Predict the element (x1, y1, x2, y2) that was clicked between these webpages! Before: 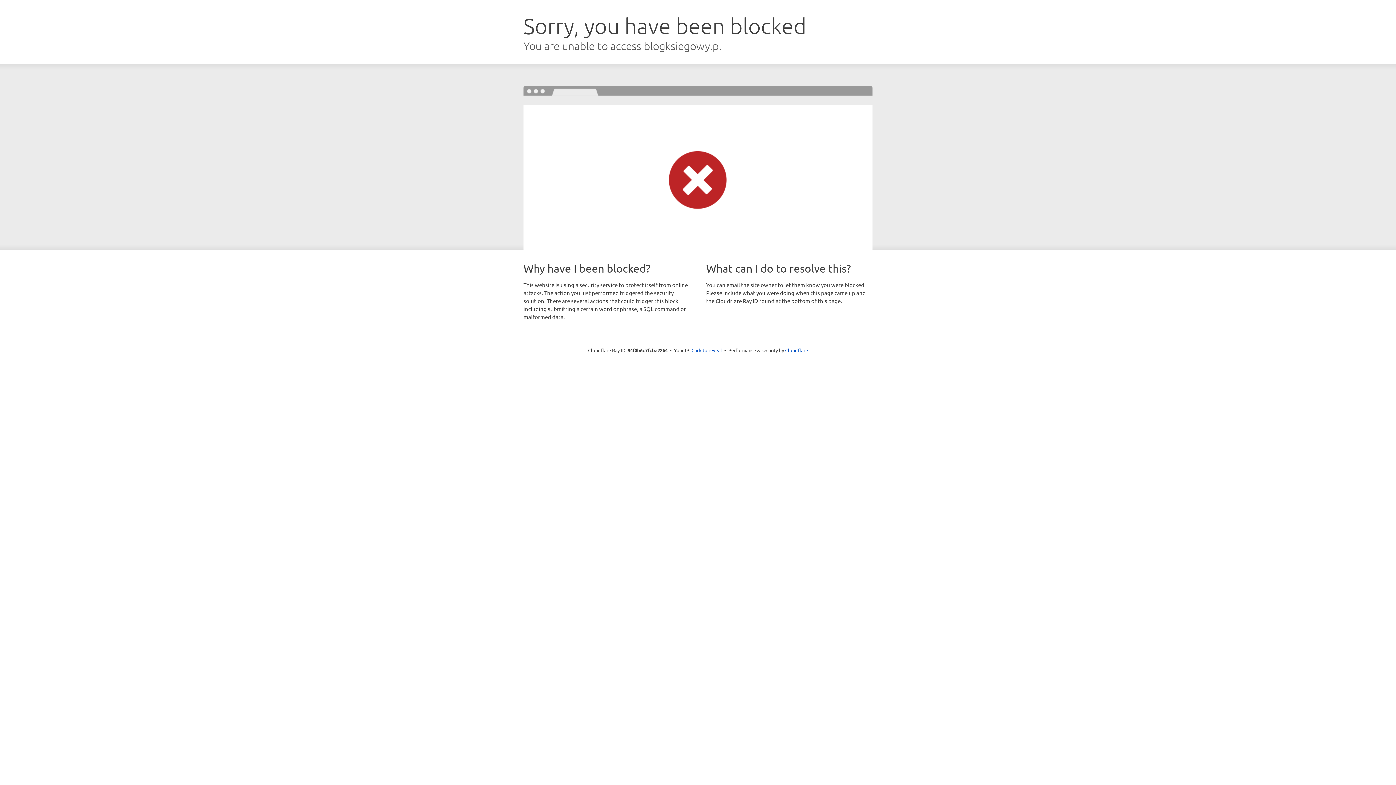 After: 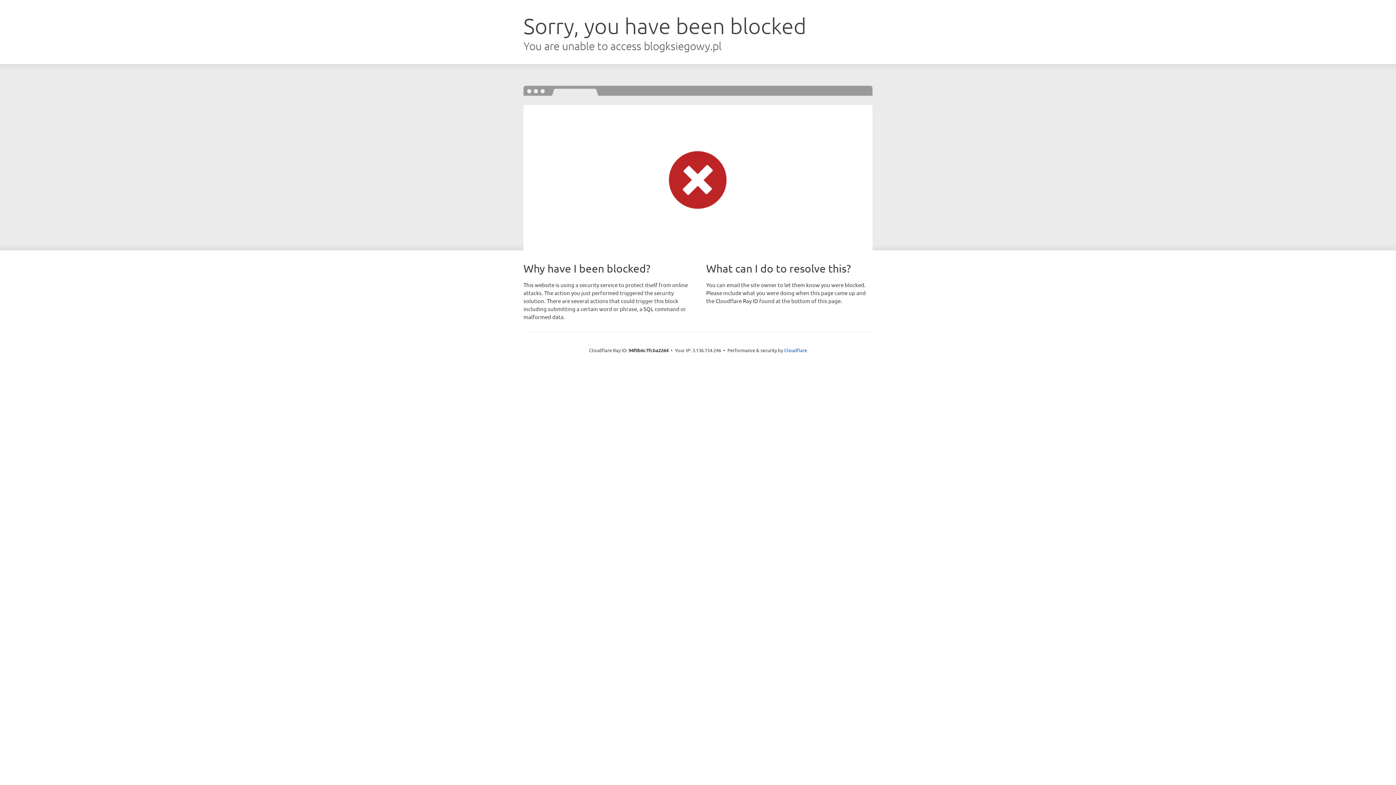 Action: label: Click to reveal bbox: (691, 346, 722, 353)